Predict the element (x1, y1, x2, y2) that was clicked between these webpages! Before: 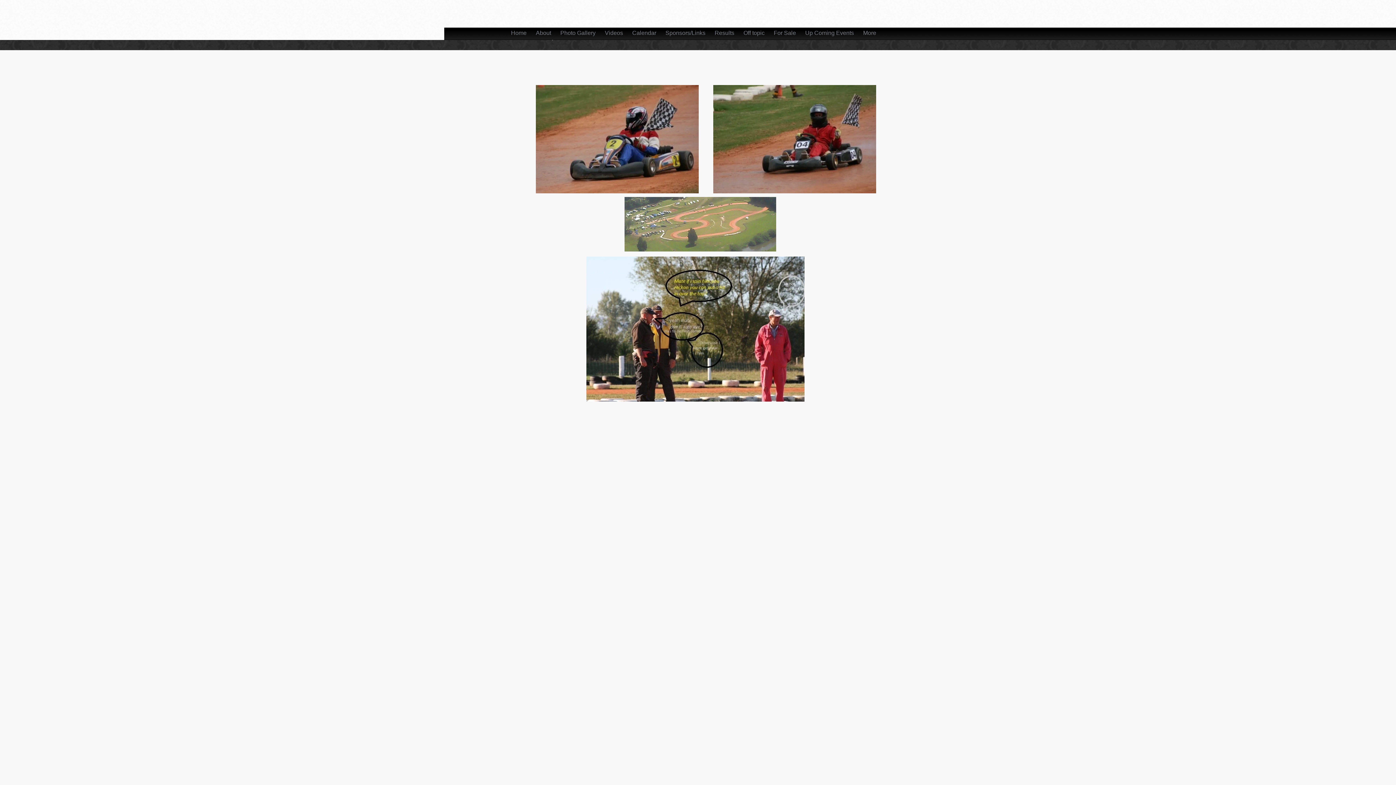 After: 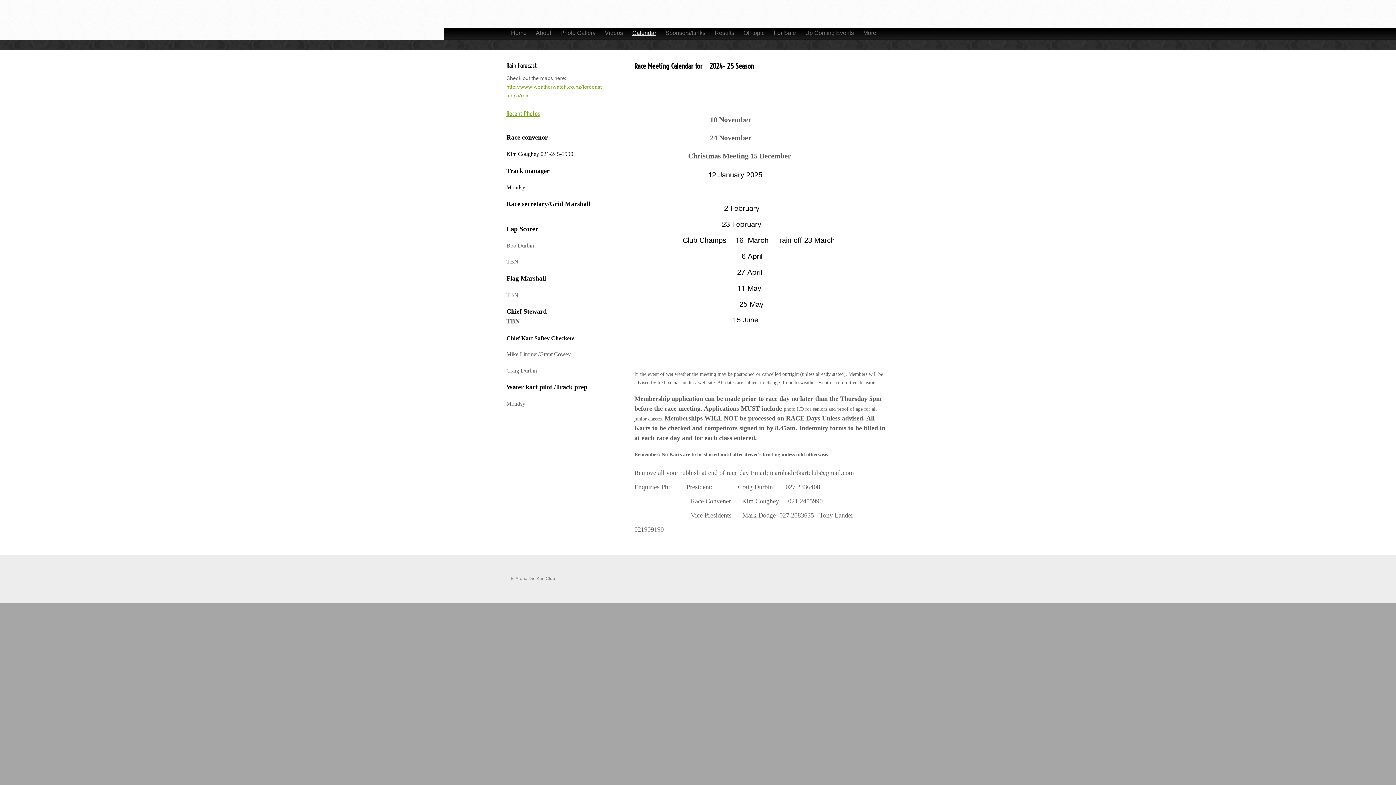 Action: bbox: (627, 29, 661, 37) label: Calendar